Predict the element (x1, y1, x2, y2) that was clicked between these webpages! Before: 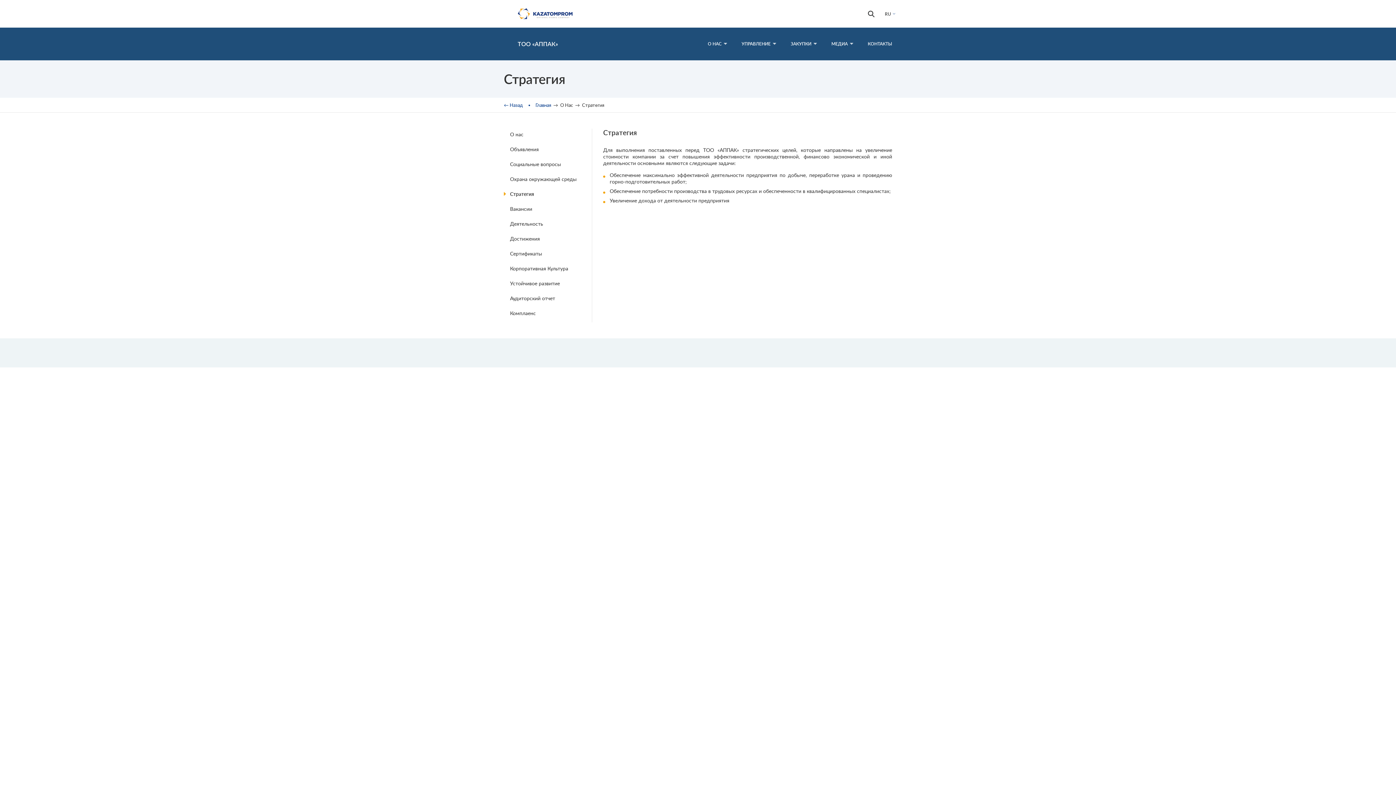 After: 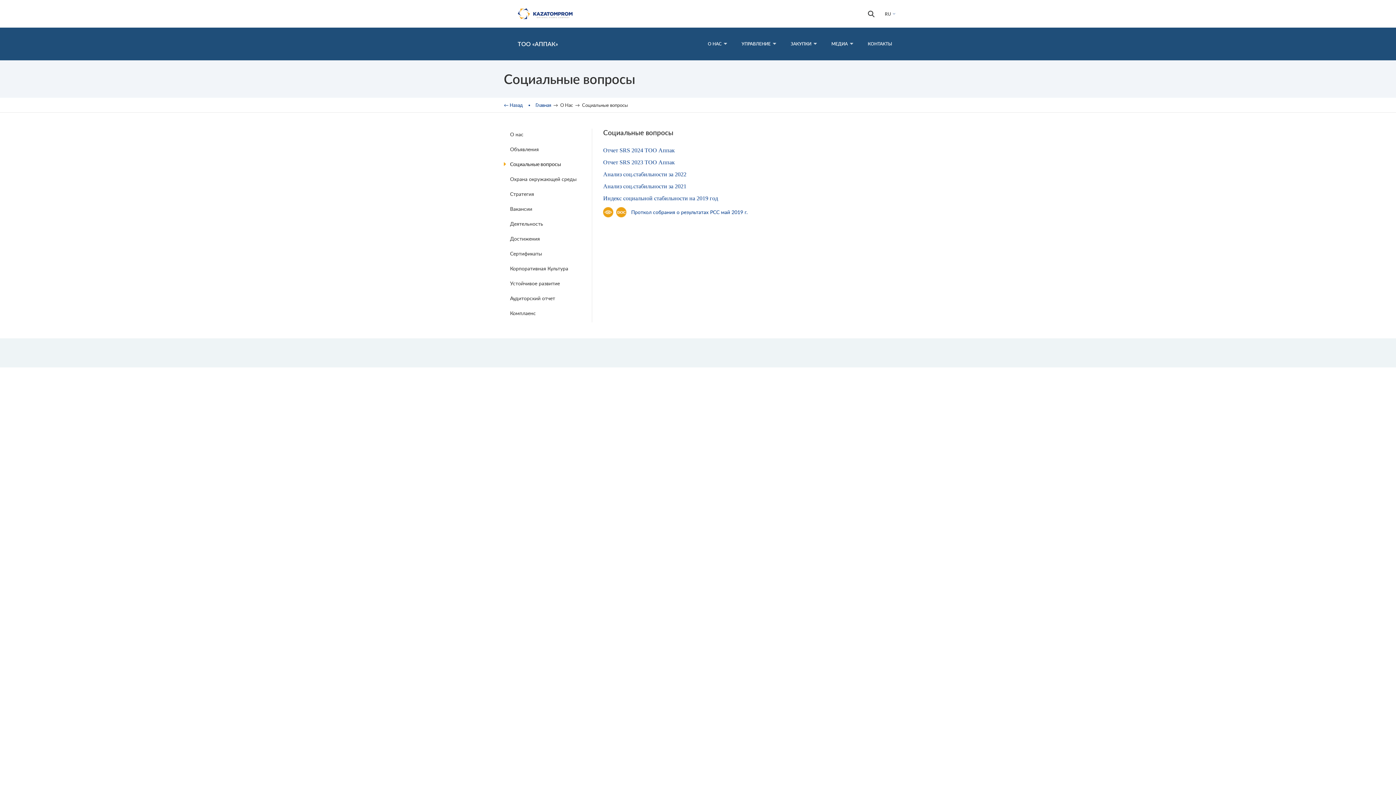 Action: label: Социальные вопросы bbox: (504, 158, 594, 169)